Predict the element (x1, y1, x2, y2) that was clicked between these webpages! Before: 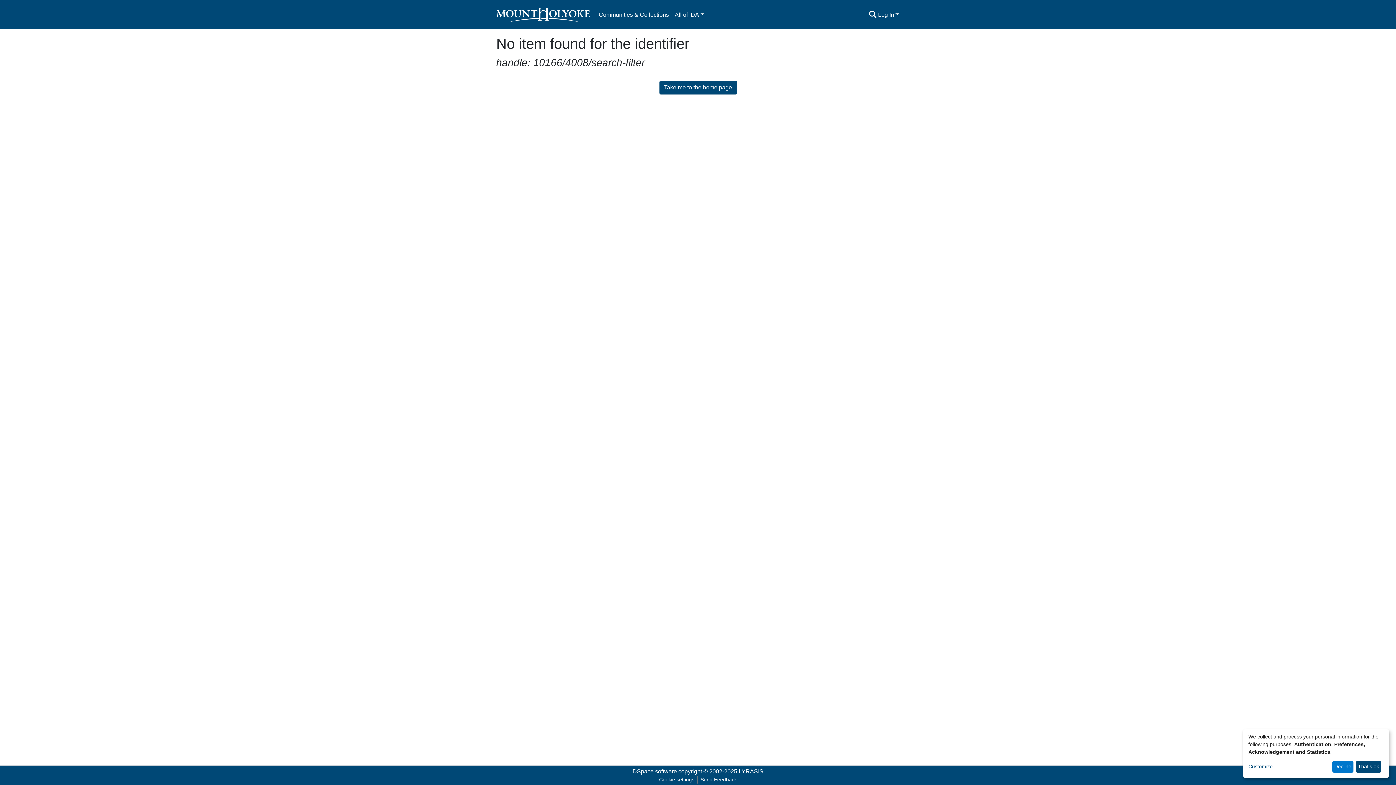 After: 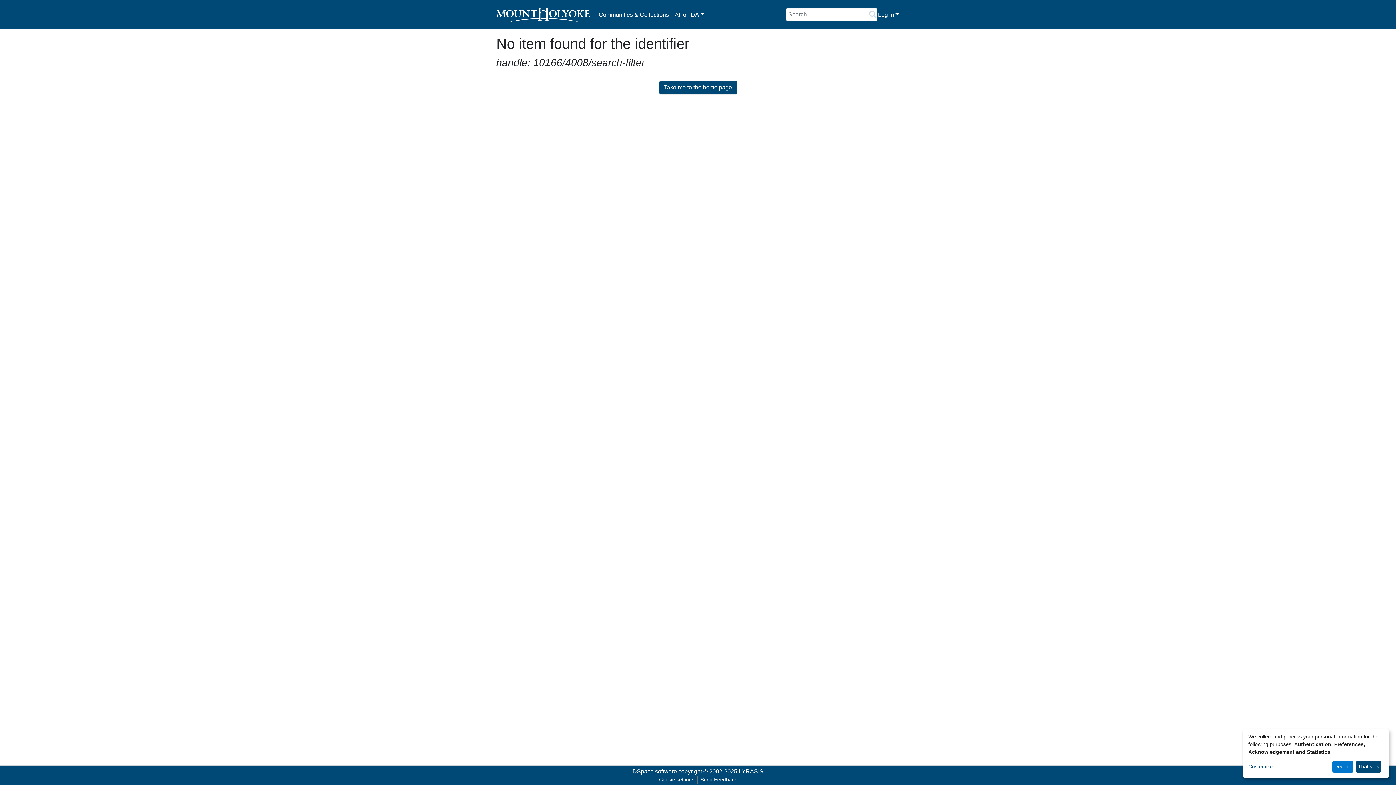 Action: bbox: (868, 10, 877, 19) label: Submit search